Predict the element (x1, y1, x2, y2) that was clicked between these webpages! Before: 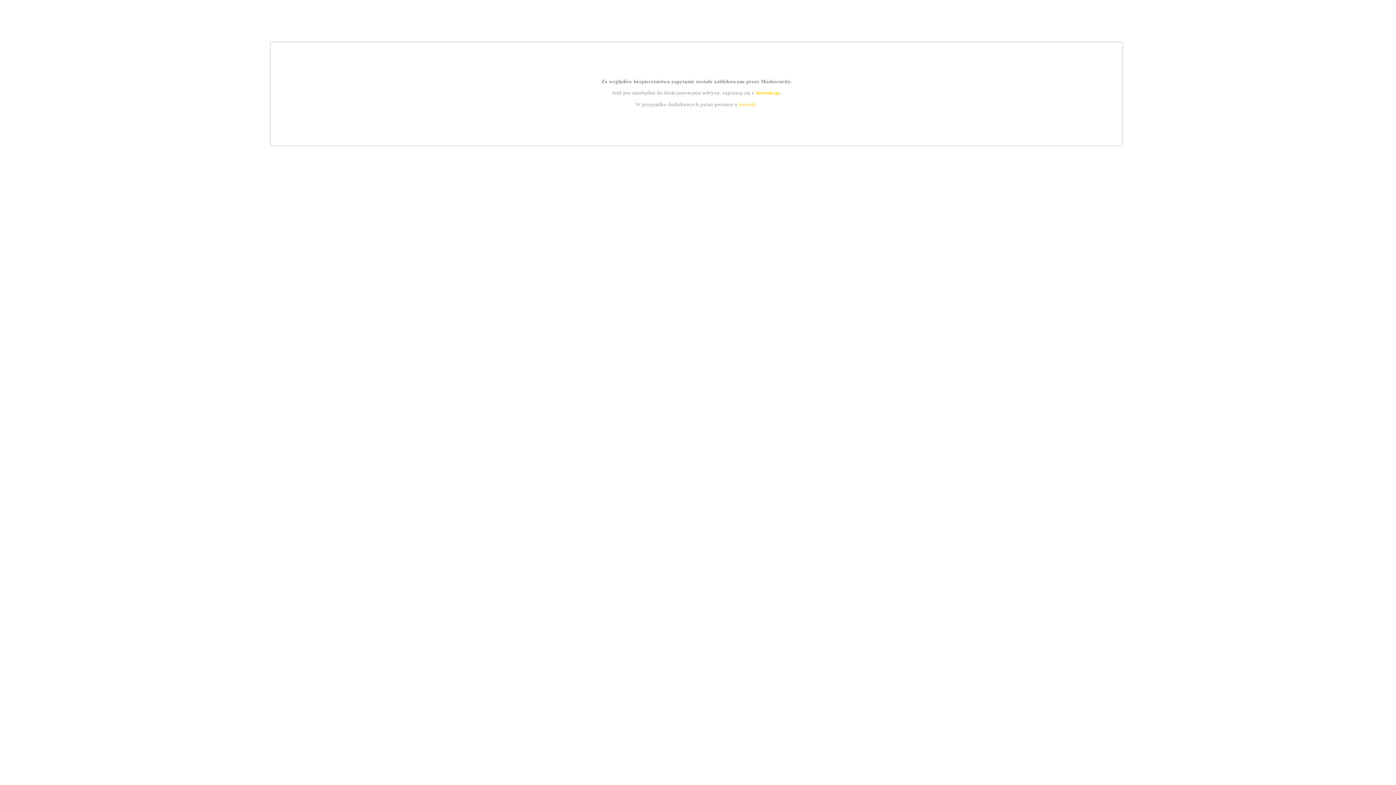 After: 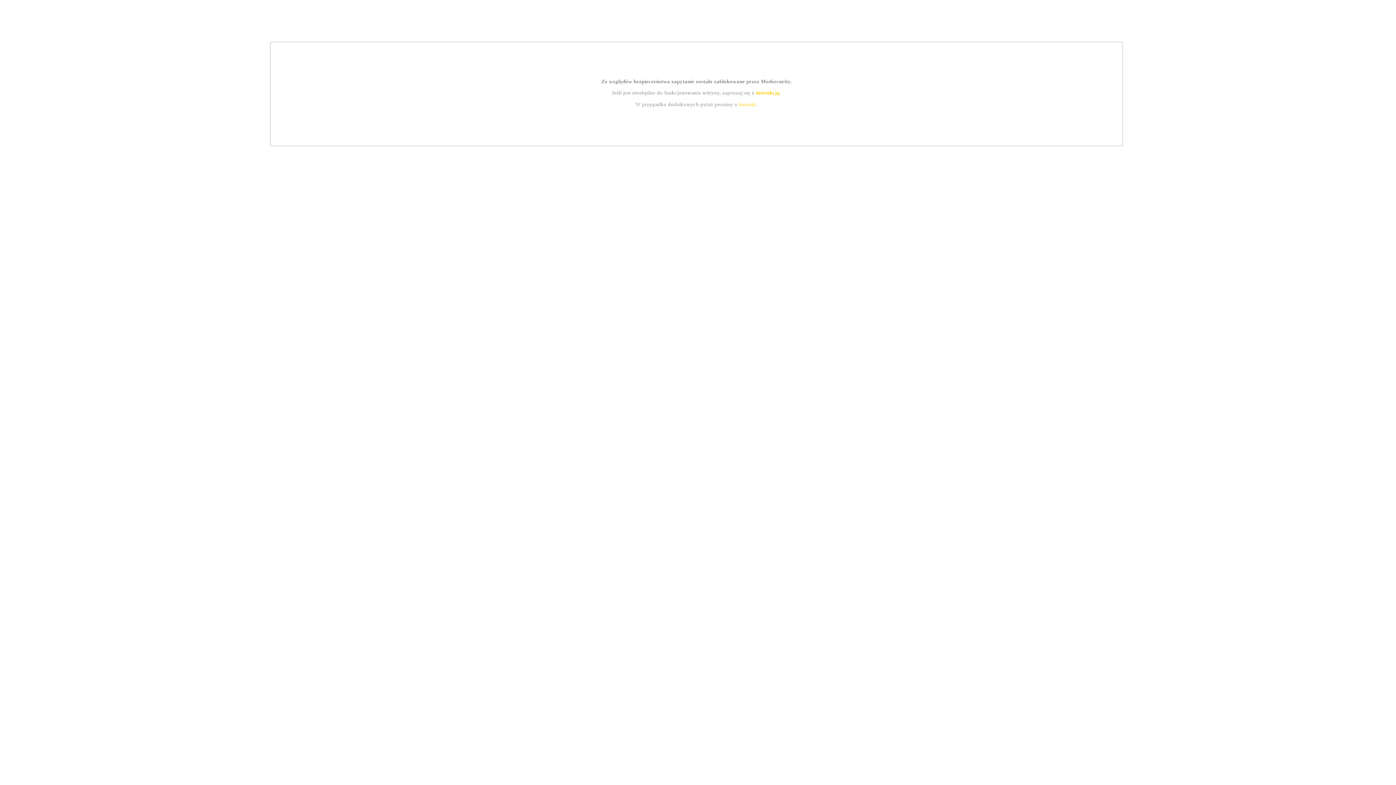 Action: bbox: (739, 101, 756, 107) label: kontakt